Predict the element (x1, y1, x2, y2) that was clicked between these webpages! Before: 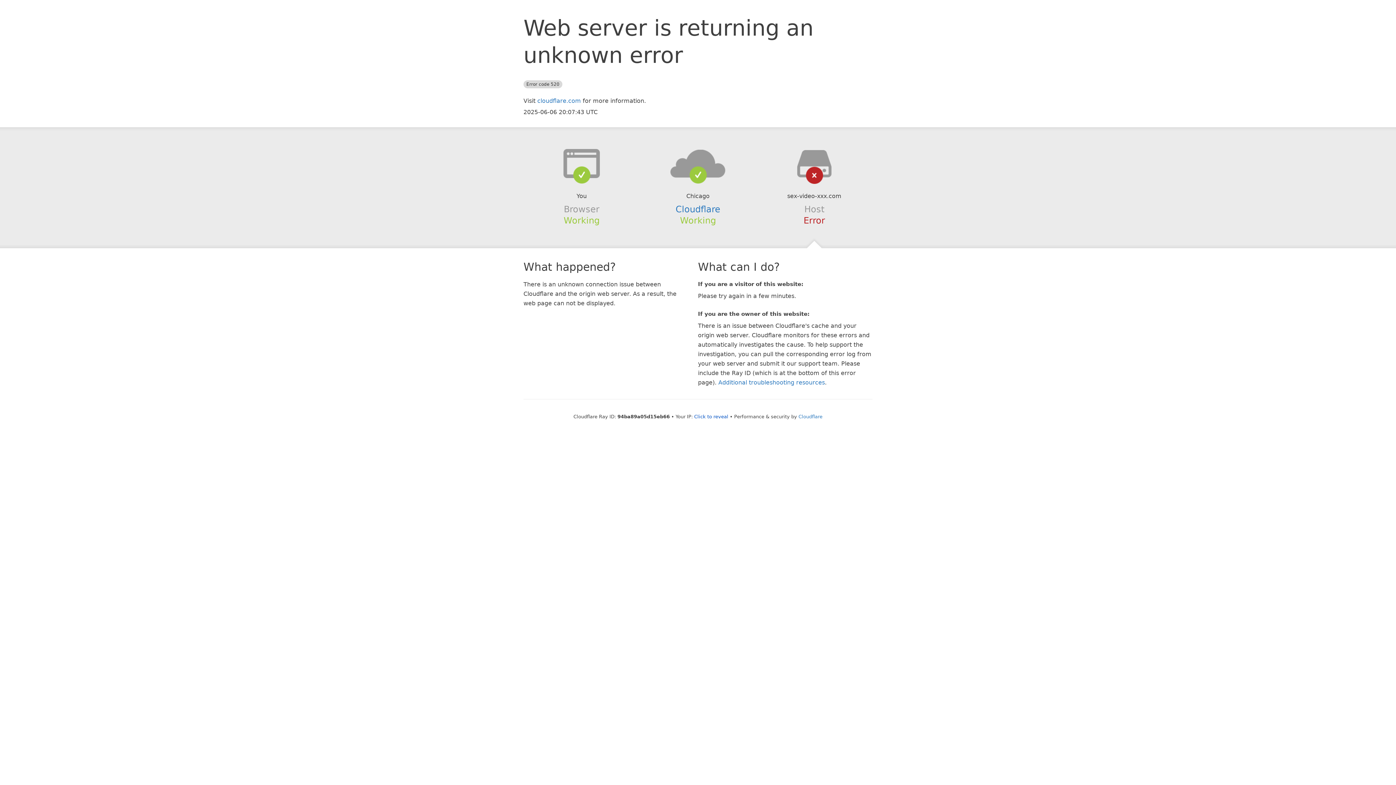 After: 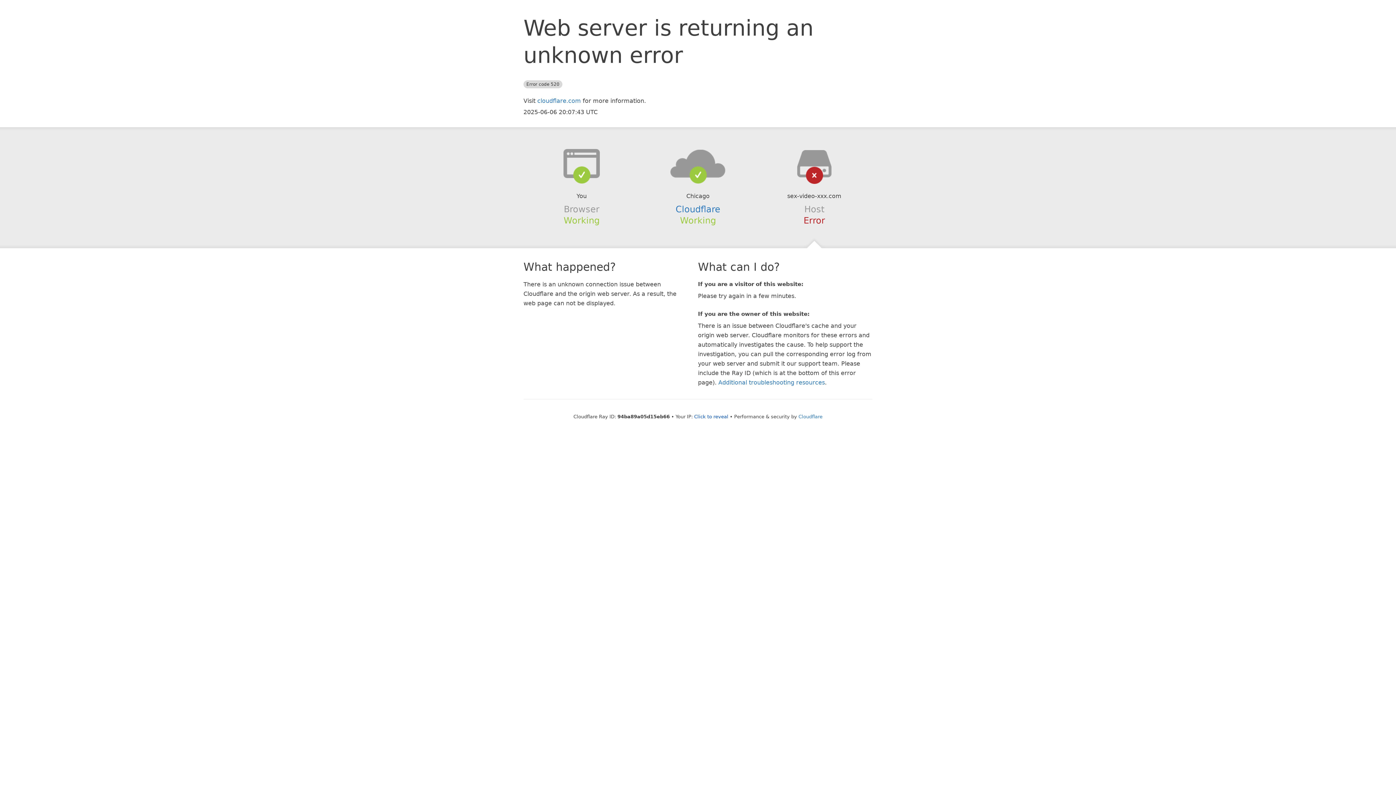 Action: bbox: (639, 148, 756, 178)